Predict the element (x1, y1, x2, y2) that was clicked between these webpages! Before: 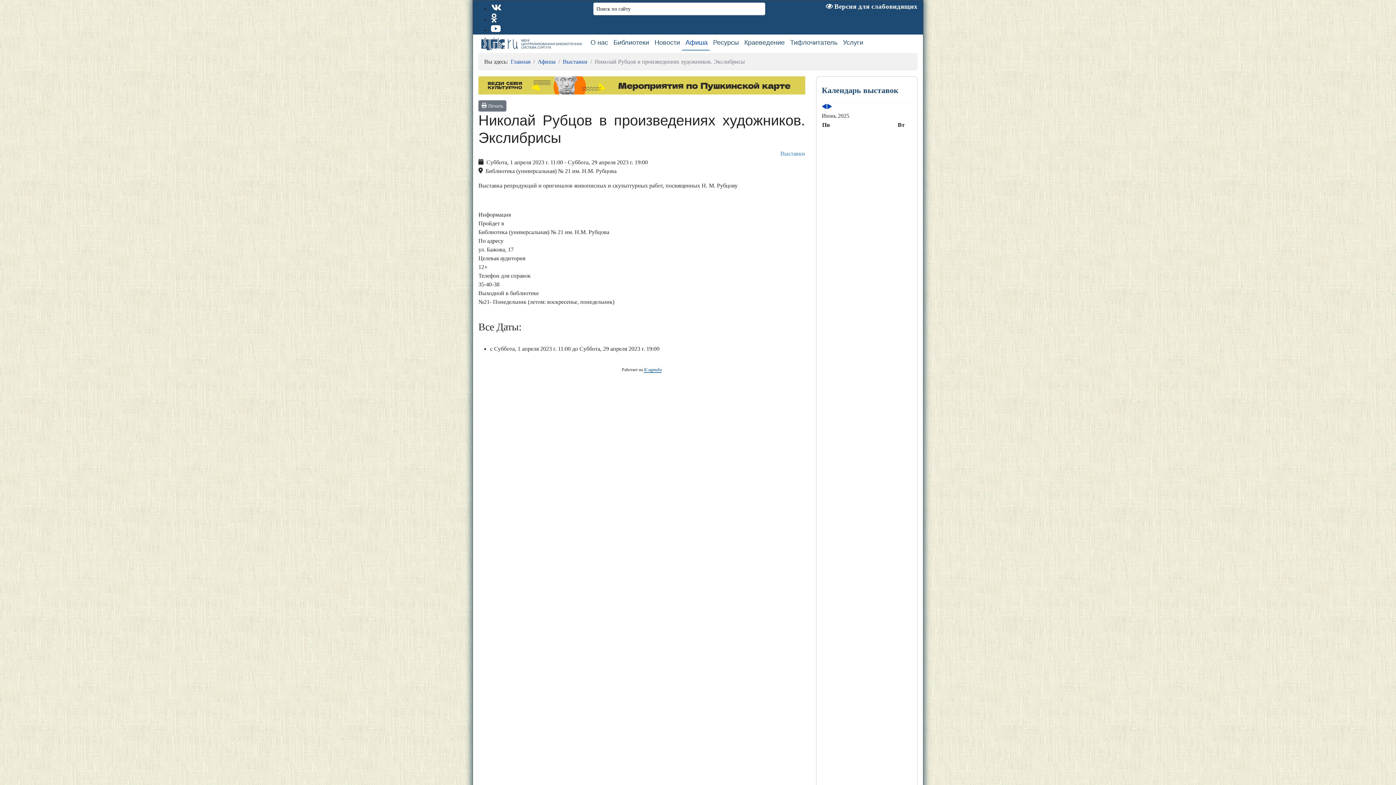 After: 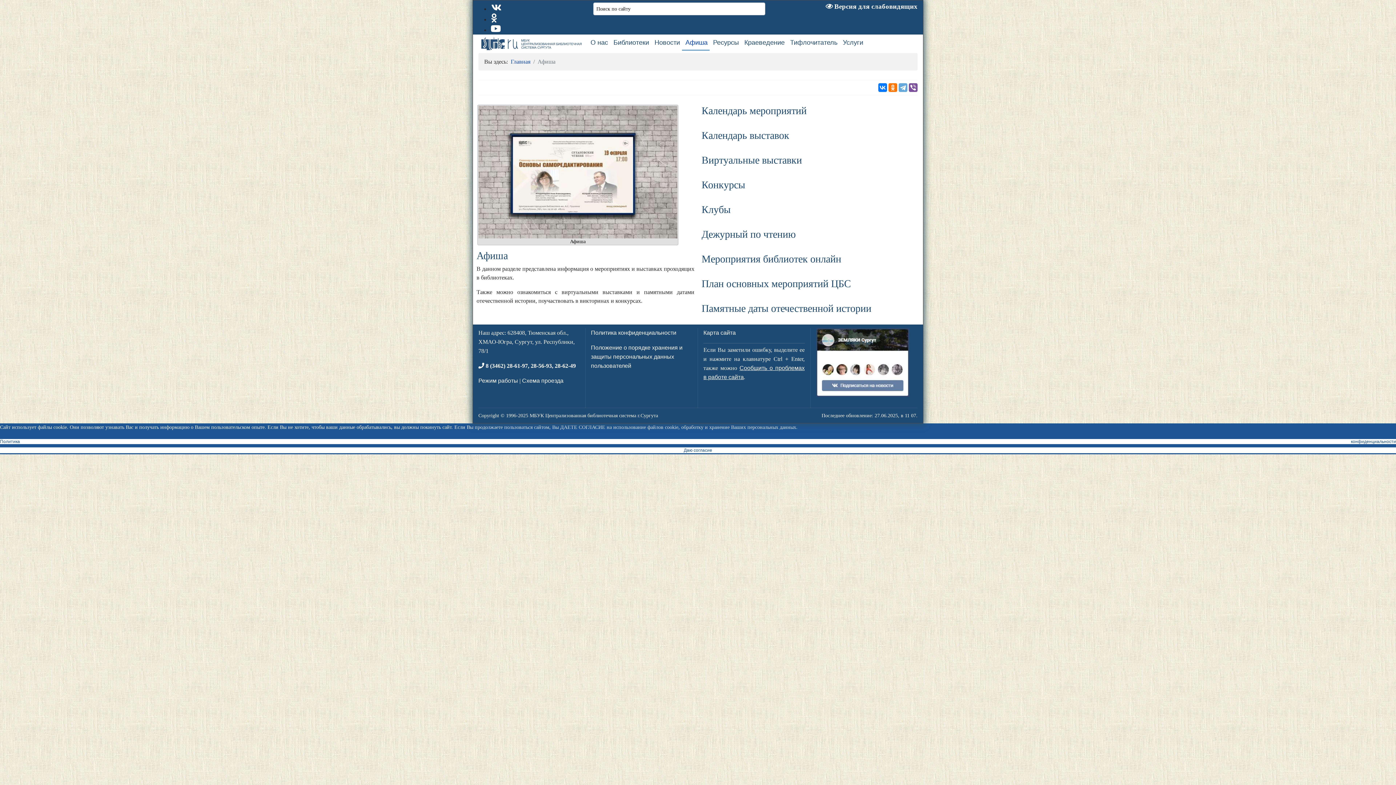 Action: bbox: (682, 34, 709, 50) label: Афиша